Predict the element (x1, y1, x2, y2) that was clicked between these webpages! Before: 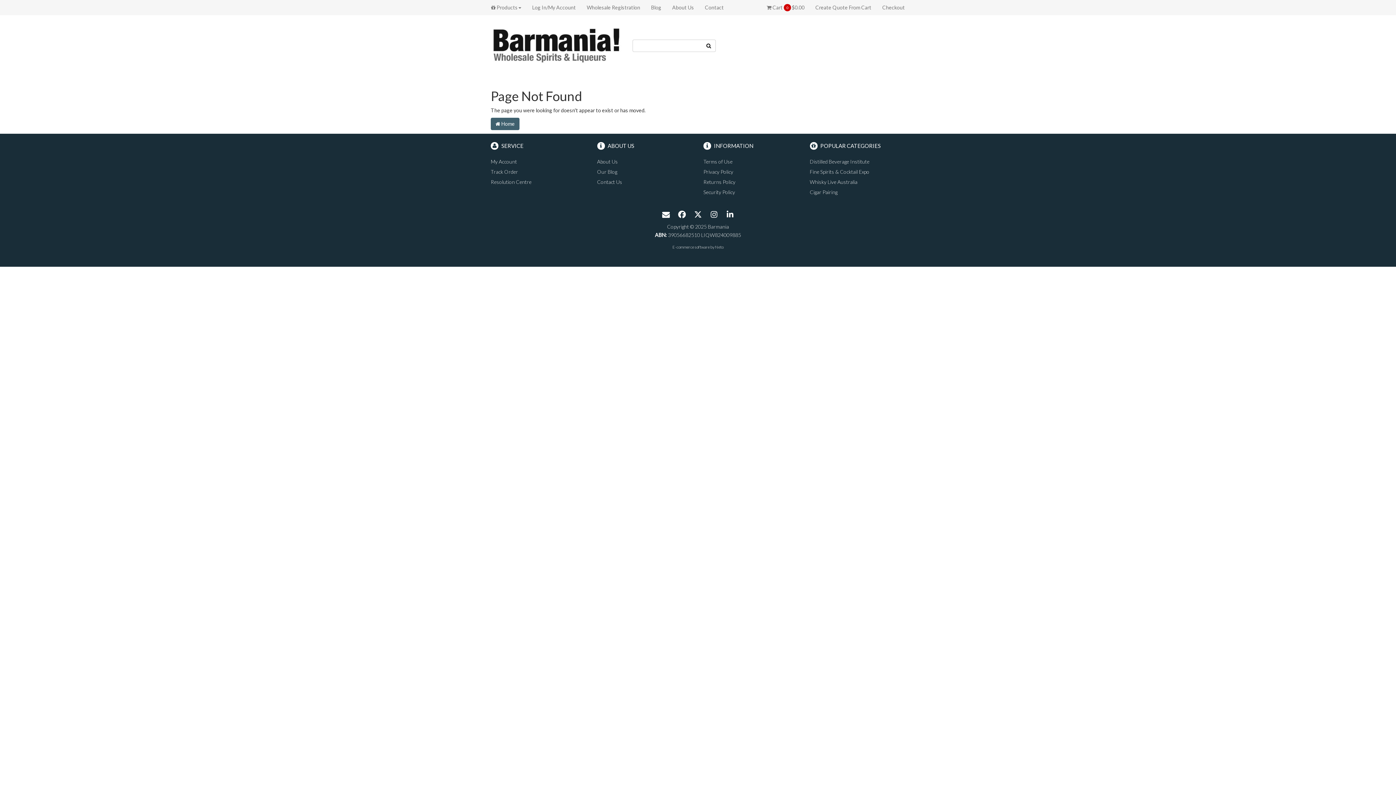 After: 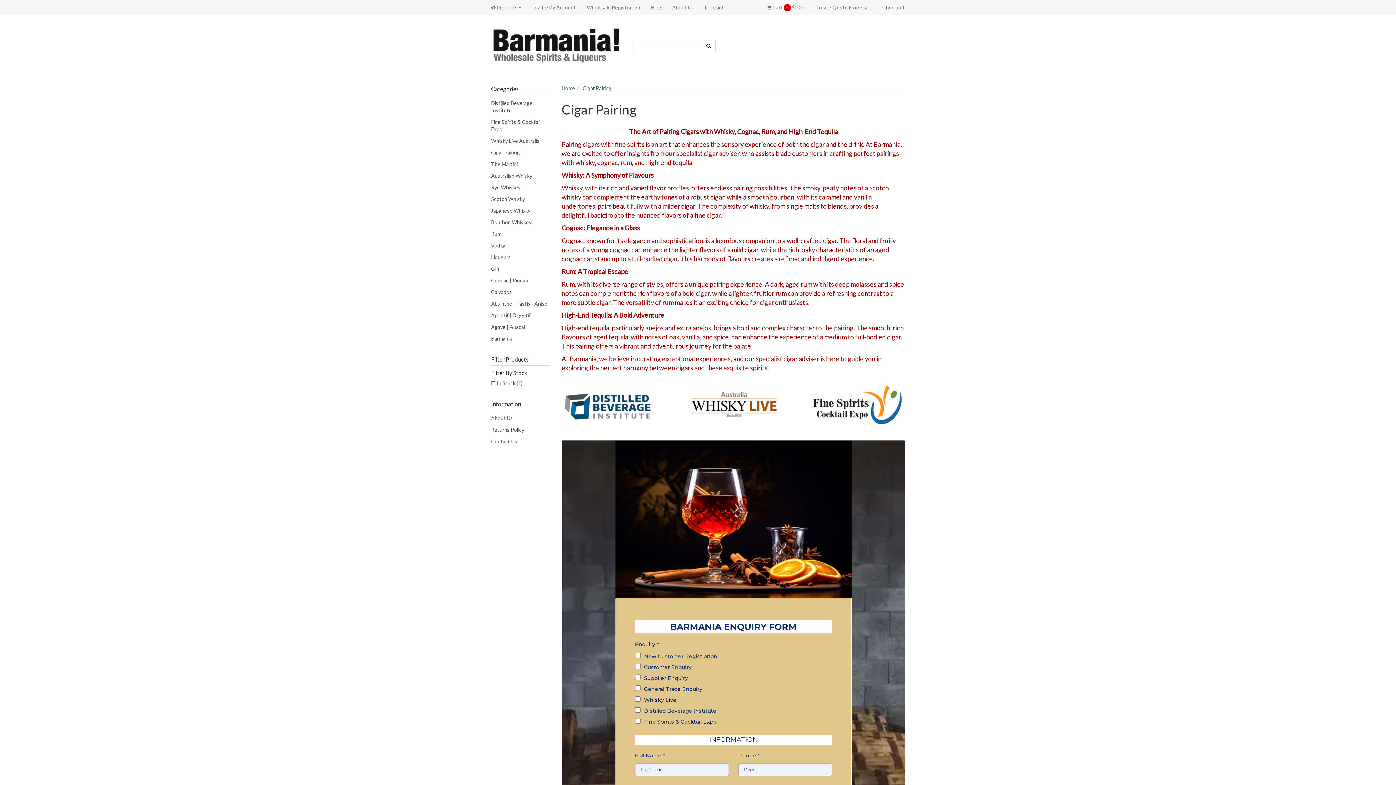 Action: label: Cigar Pairing bbox: (810, 187, 905, 197)